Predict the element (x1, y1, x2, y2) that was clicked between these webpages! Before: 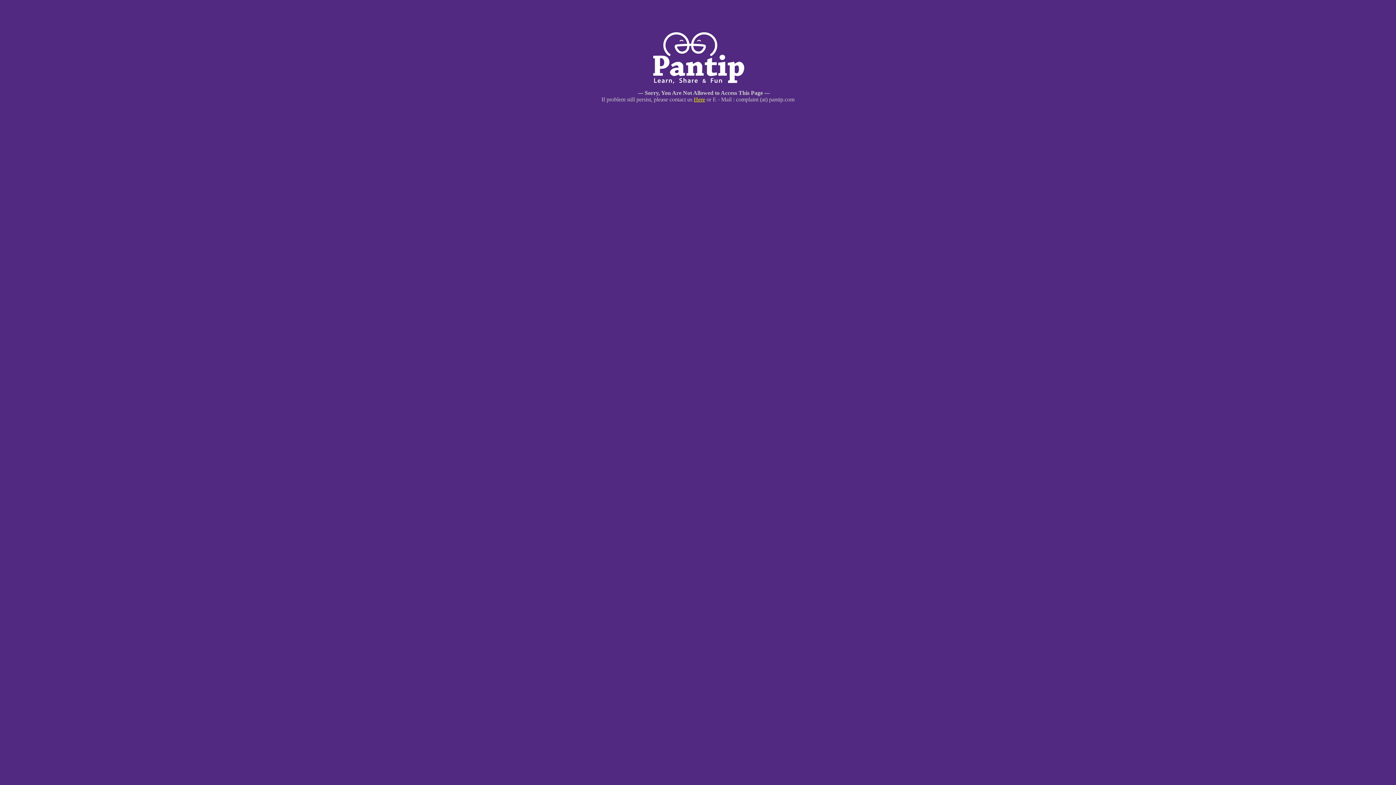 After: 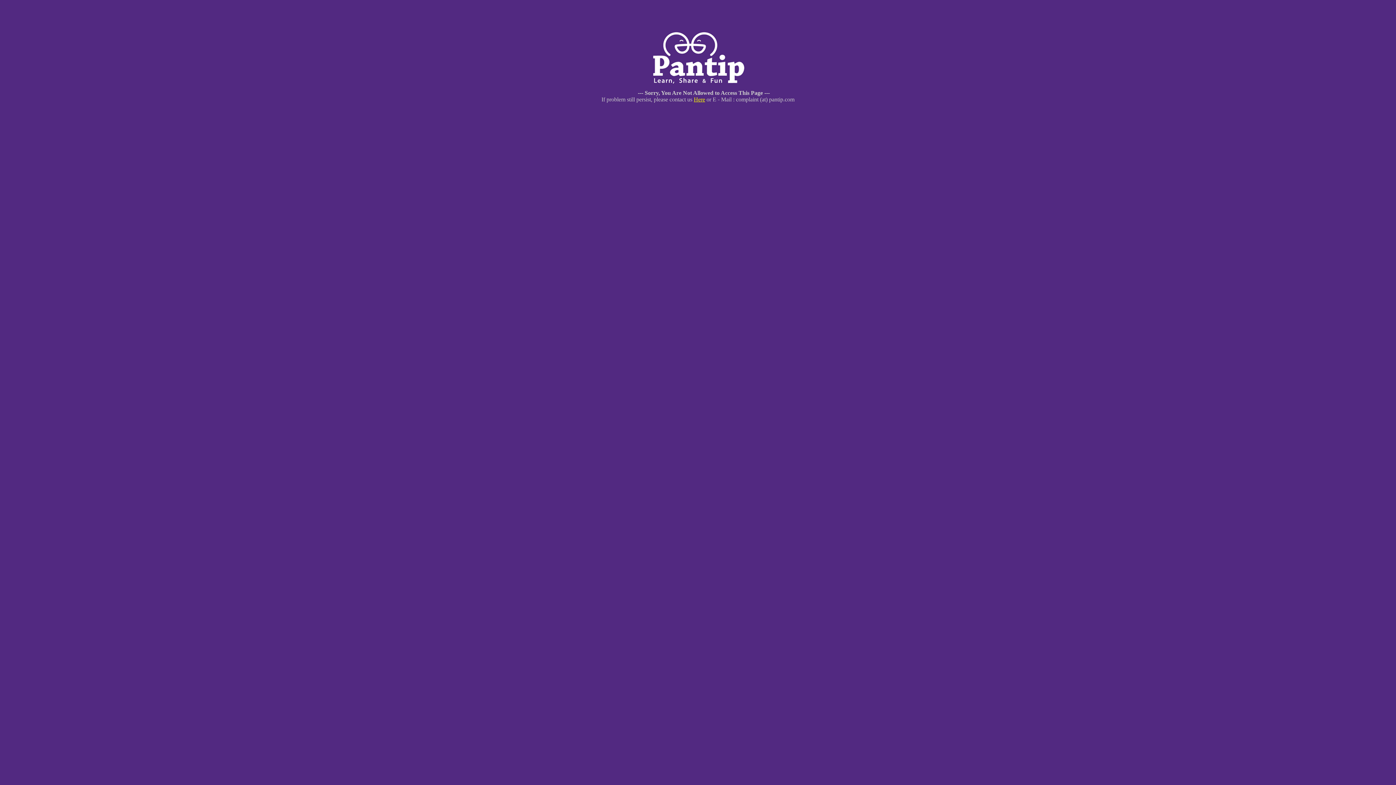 Action: label: Here bbox: (694, 96, 705, 102)